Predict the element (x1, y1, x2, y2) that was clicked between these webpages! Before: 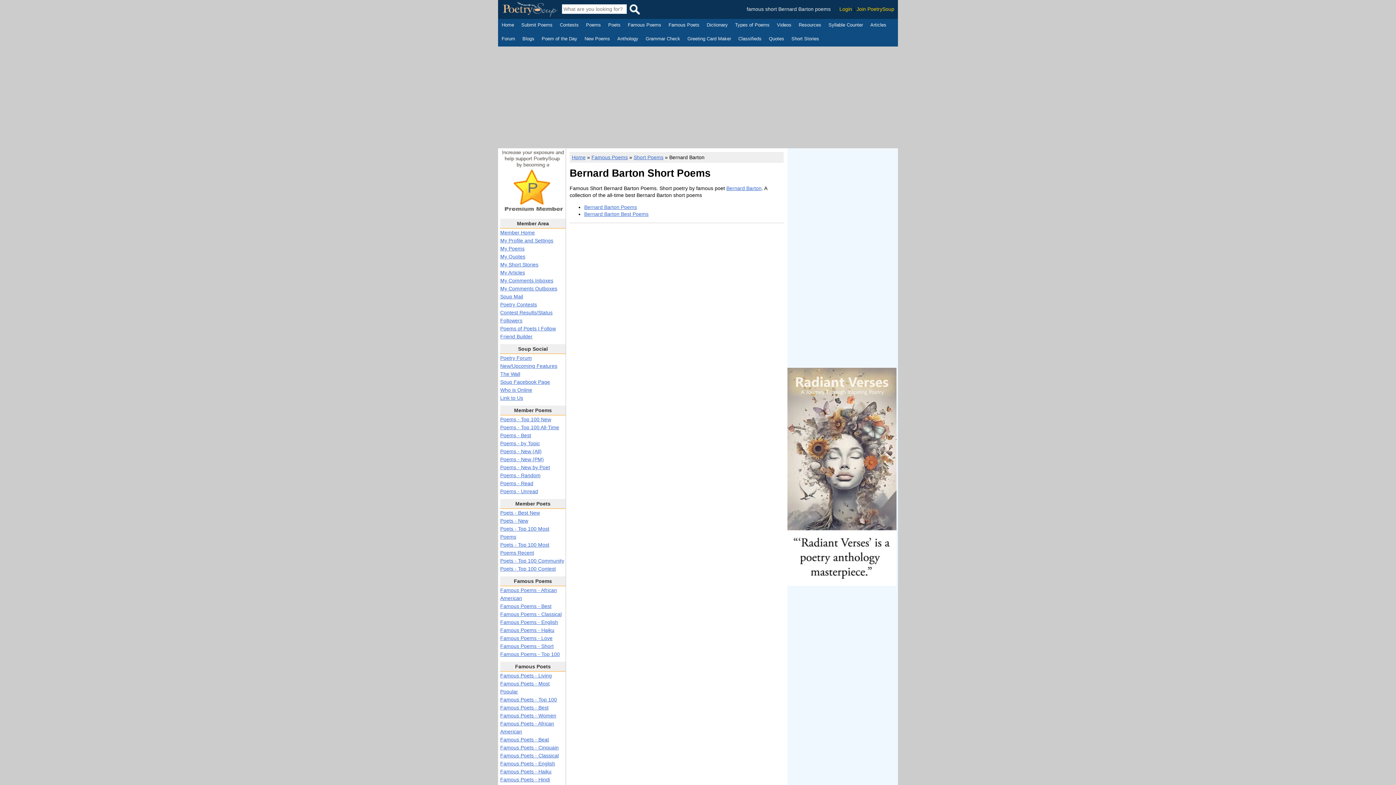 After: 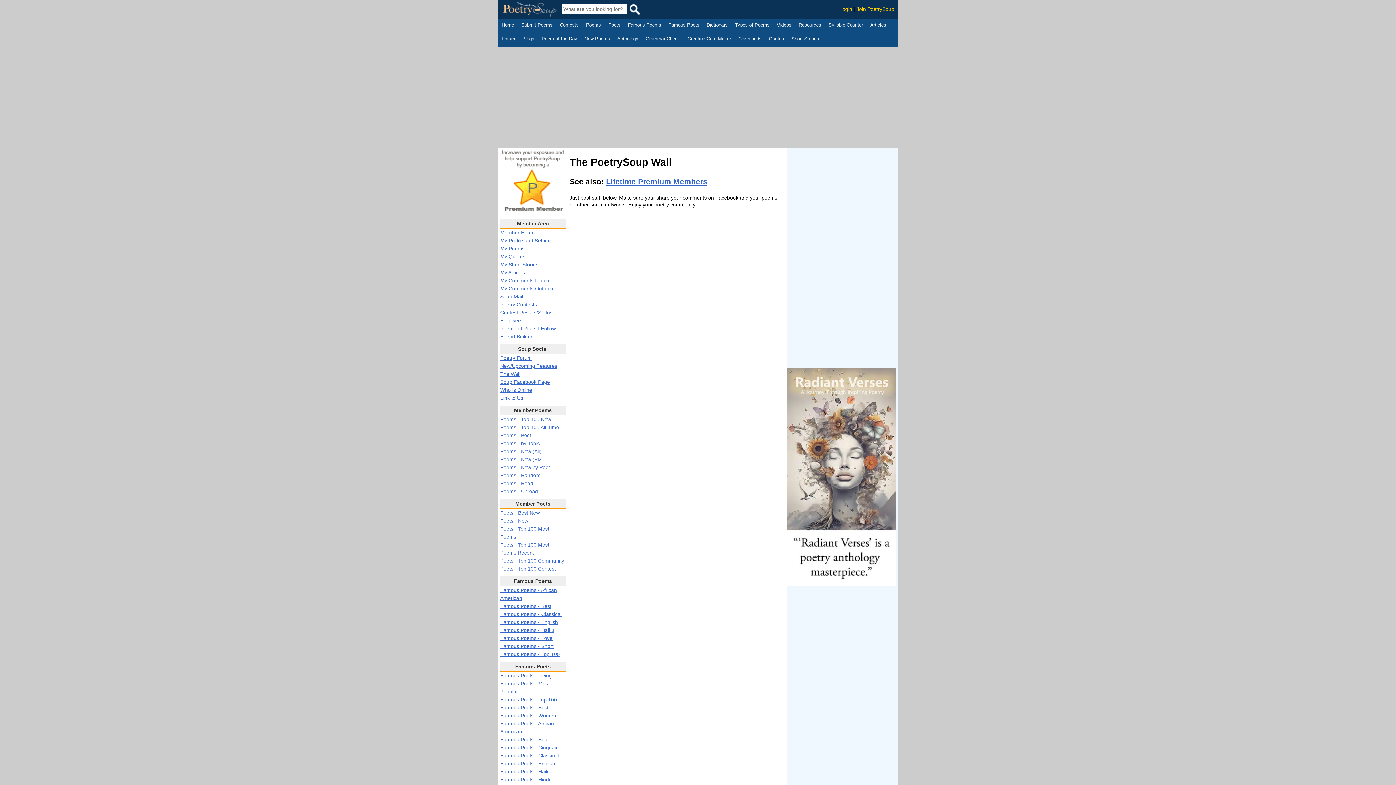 Action: label: The Wall bbox: (500, 371, 520, 377)